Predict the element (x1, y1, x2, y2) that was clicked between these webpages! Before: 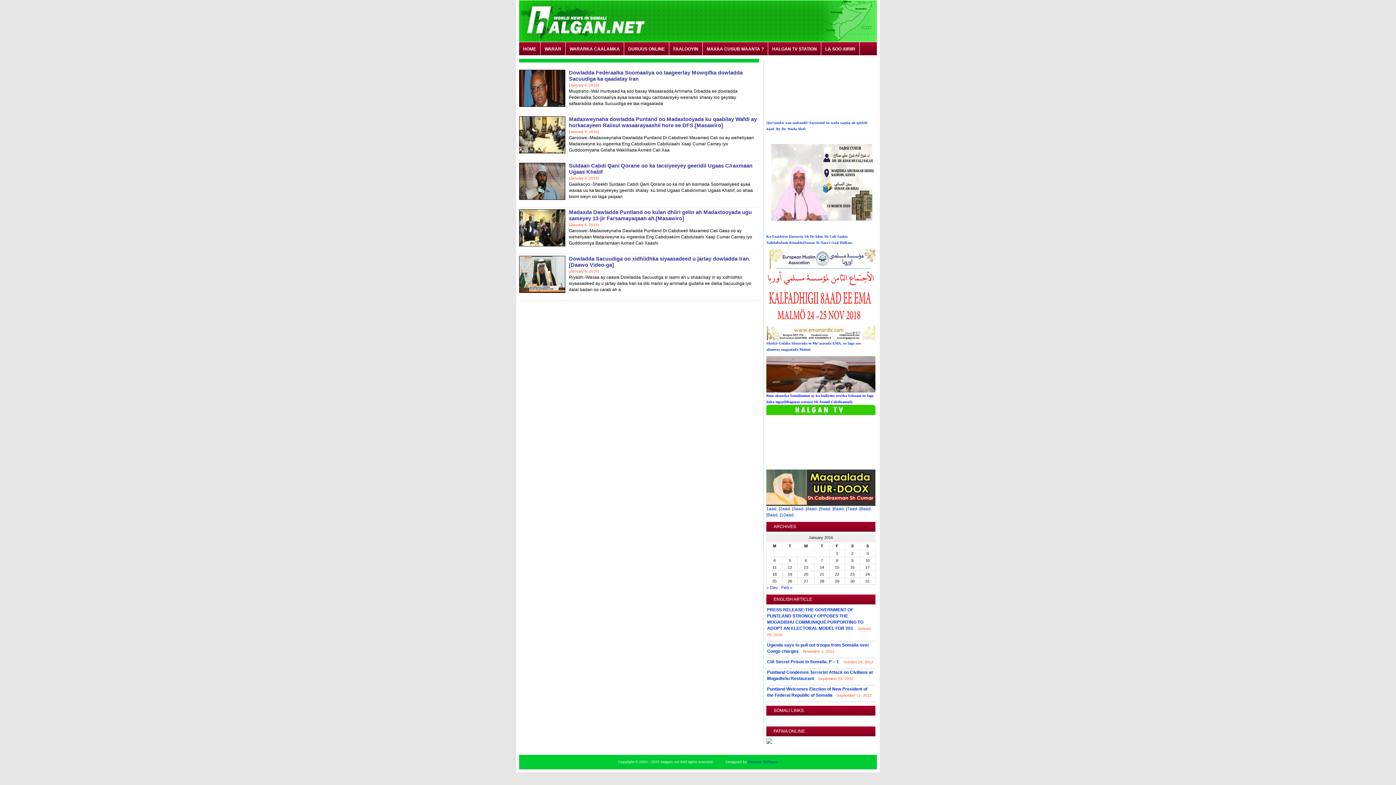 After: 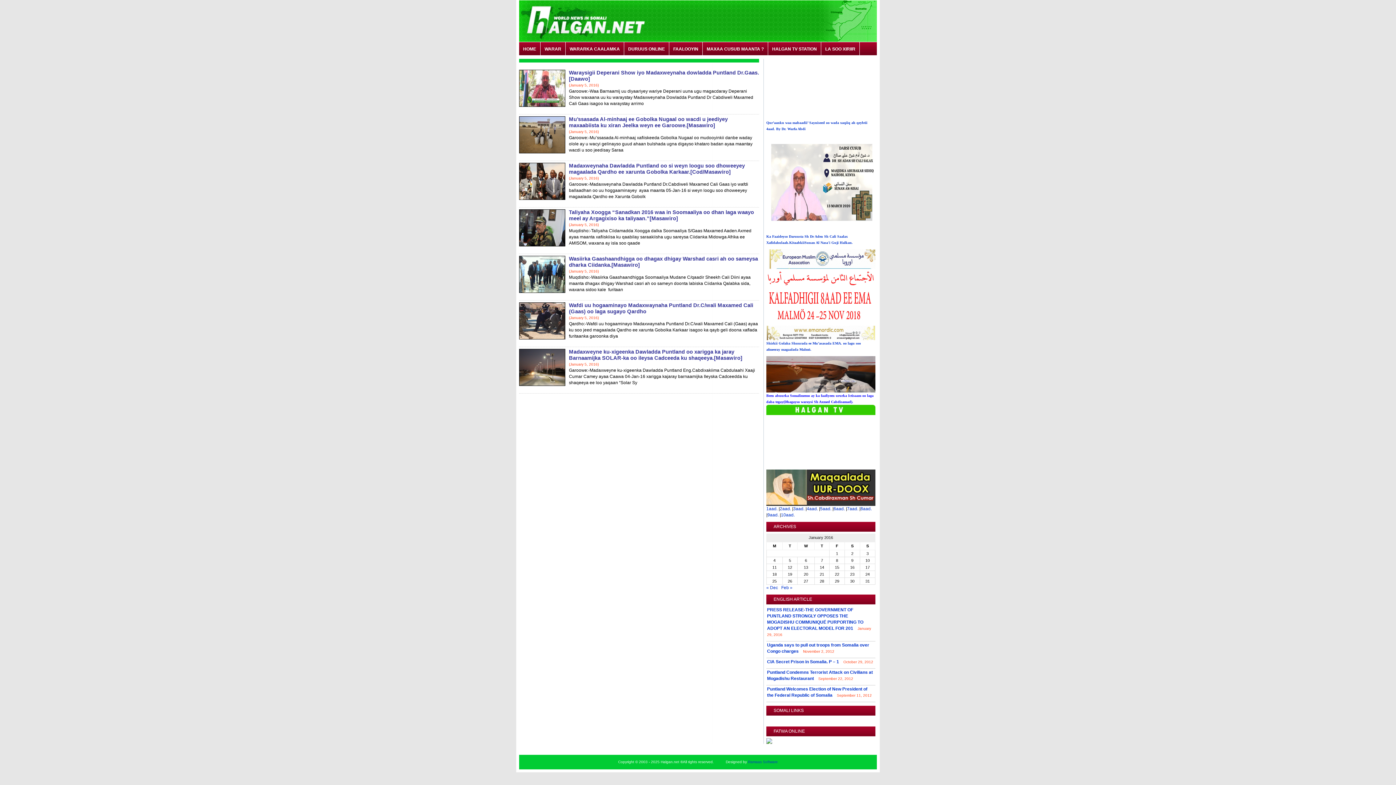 Action: label: Posts published on January 5, 2016 bbox: (782, 557, 797, 564)